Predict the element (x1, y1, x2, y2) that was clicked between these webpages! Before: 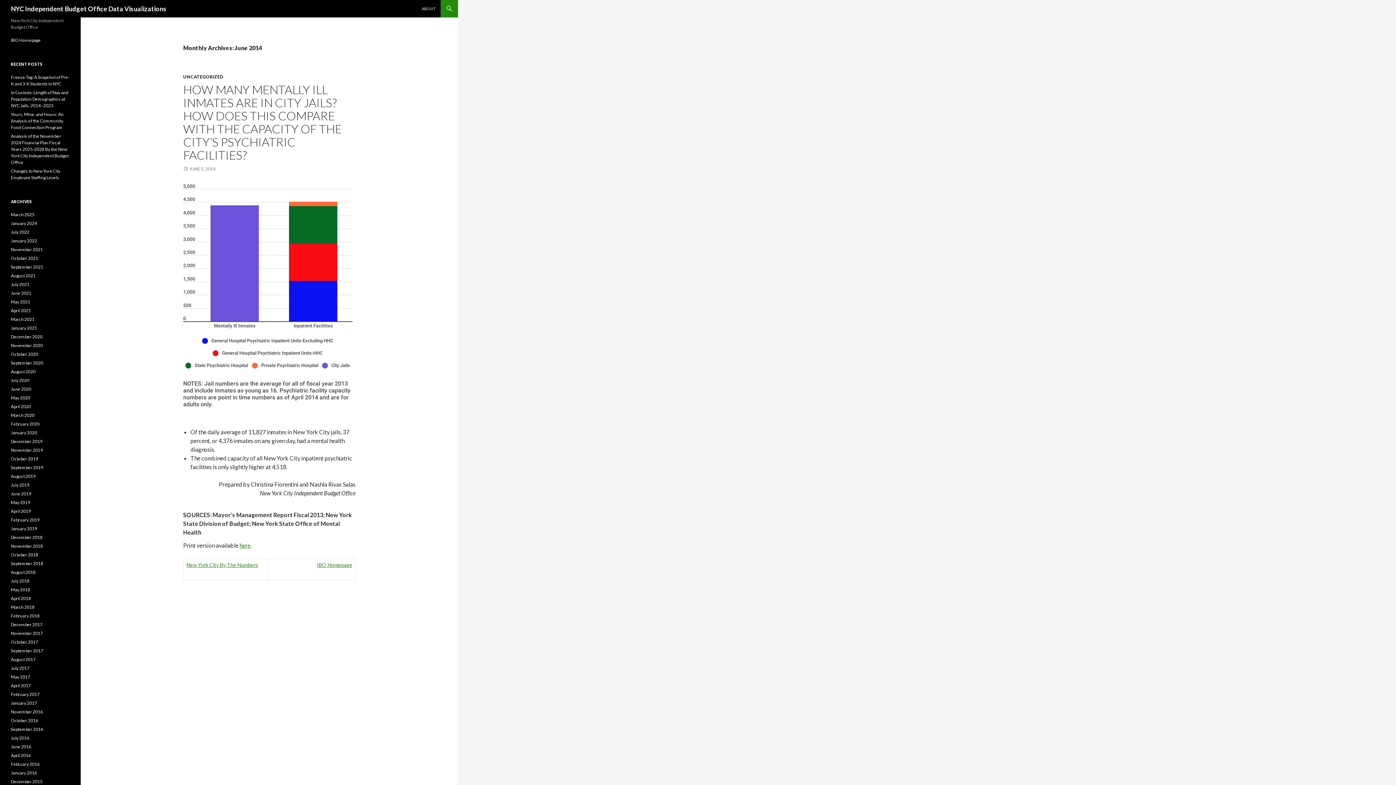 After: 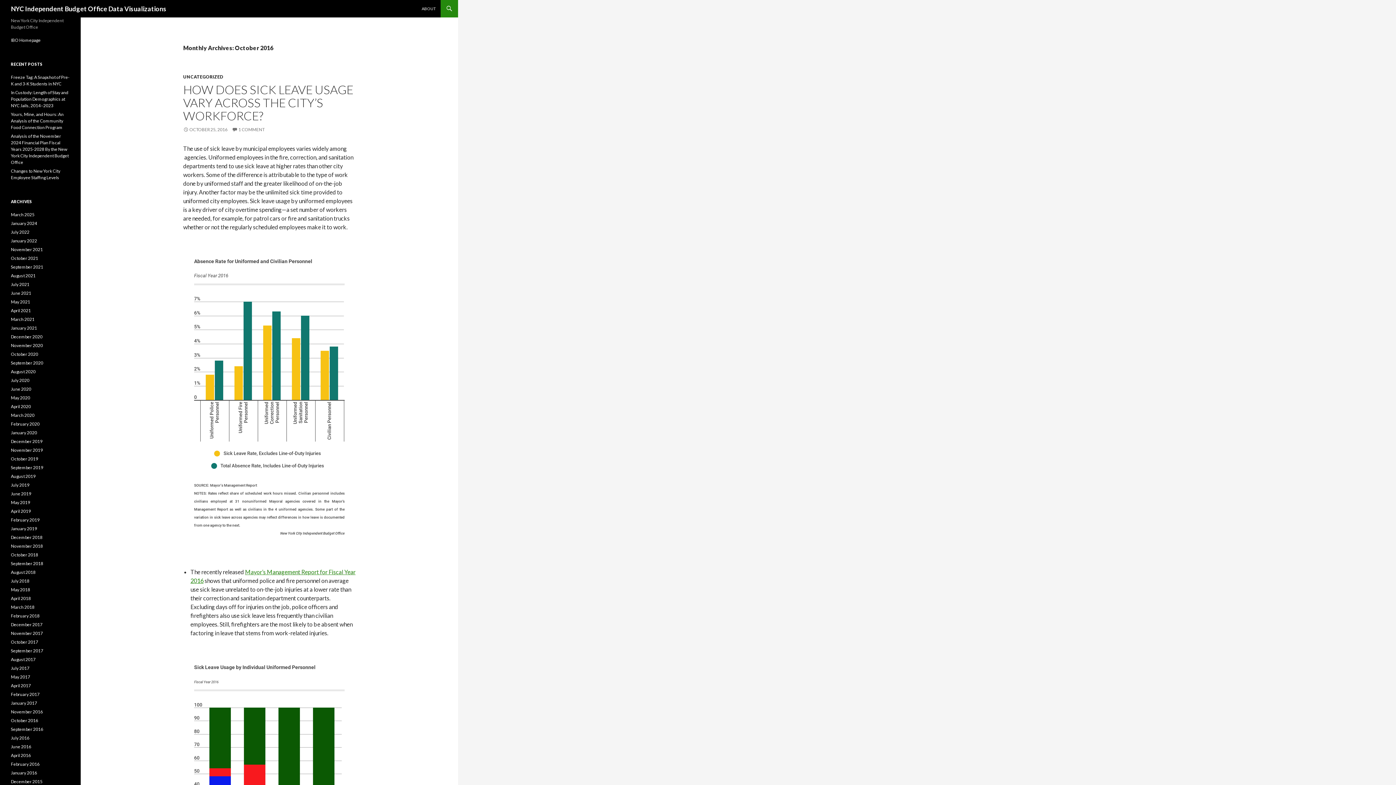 Action: bbox: (10, 718, 38, 723) label: October 2016